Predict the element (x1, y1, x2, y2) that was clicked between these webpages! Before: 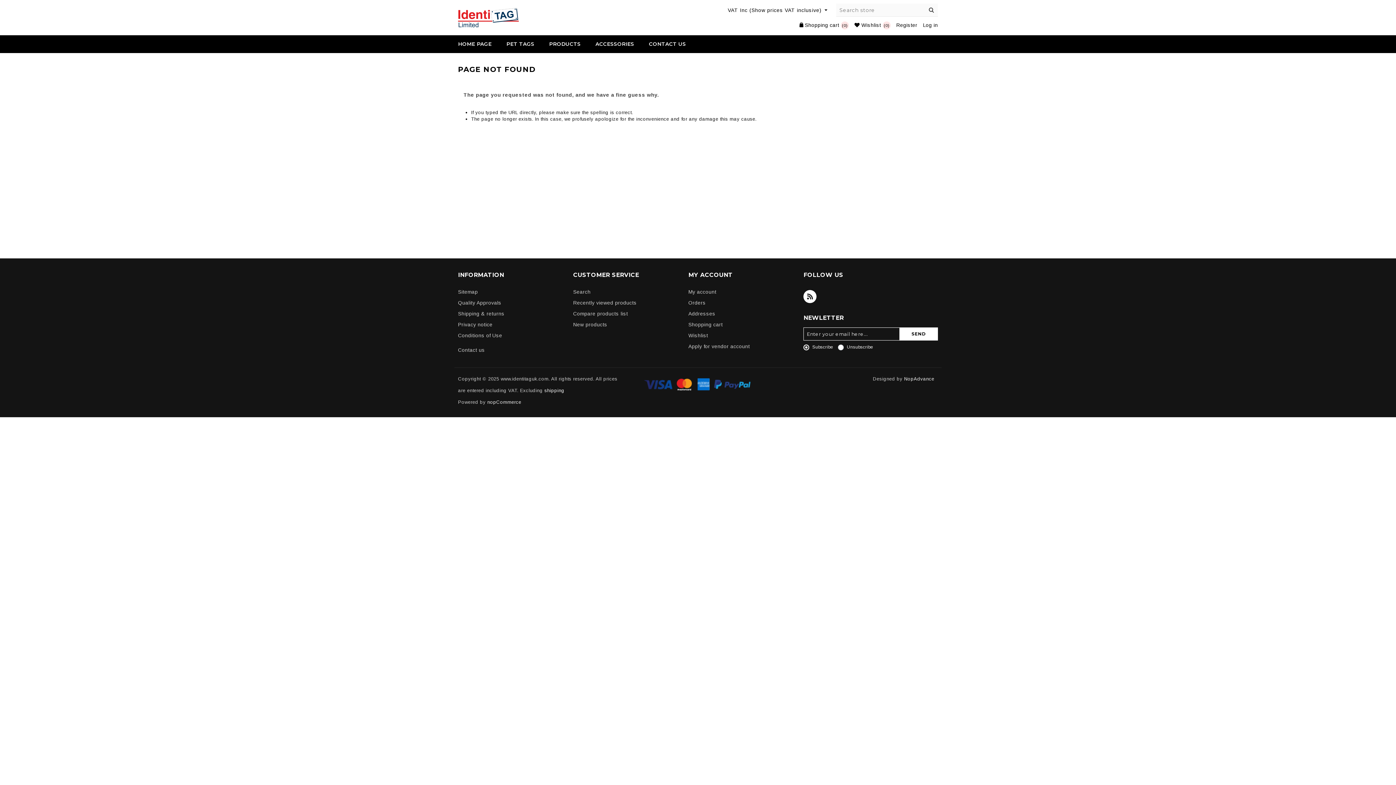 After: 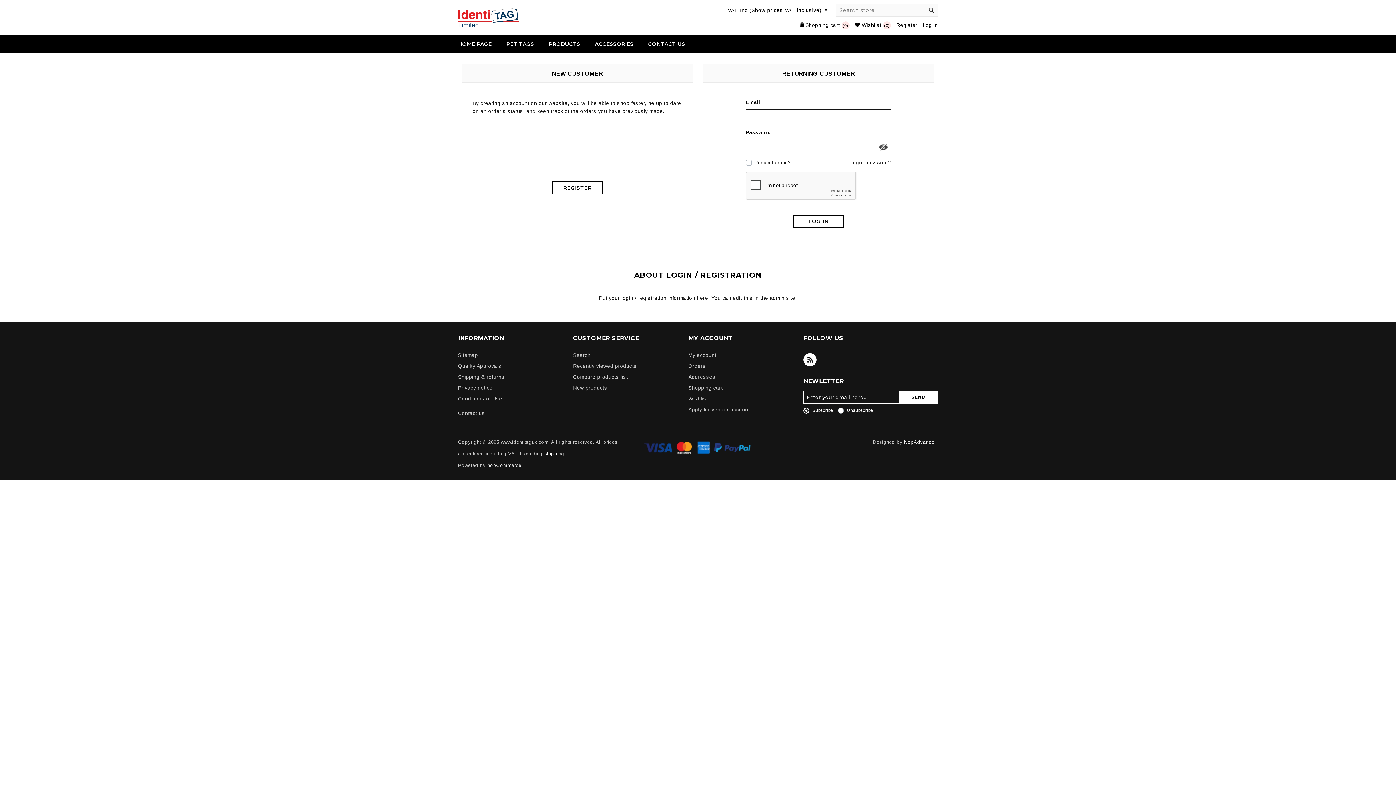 Action: bbox: (688, 343, 750, 349) label: Apply for vendor account